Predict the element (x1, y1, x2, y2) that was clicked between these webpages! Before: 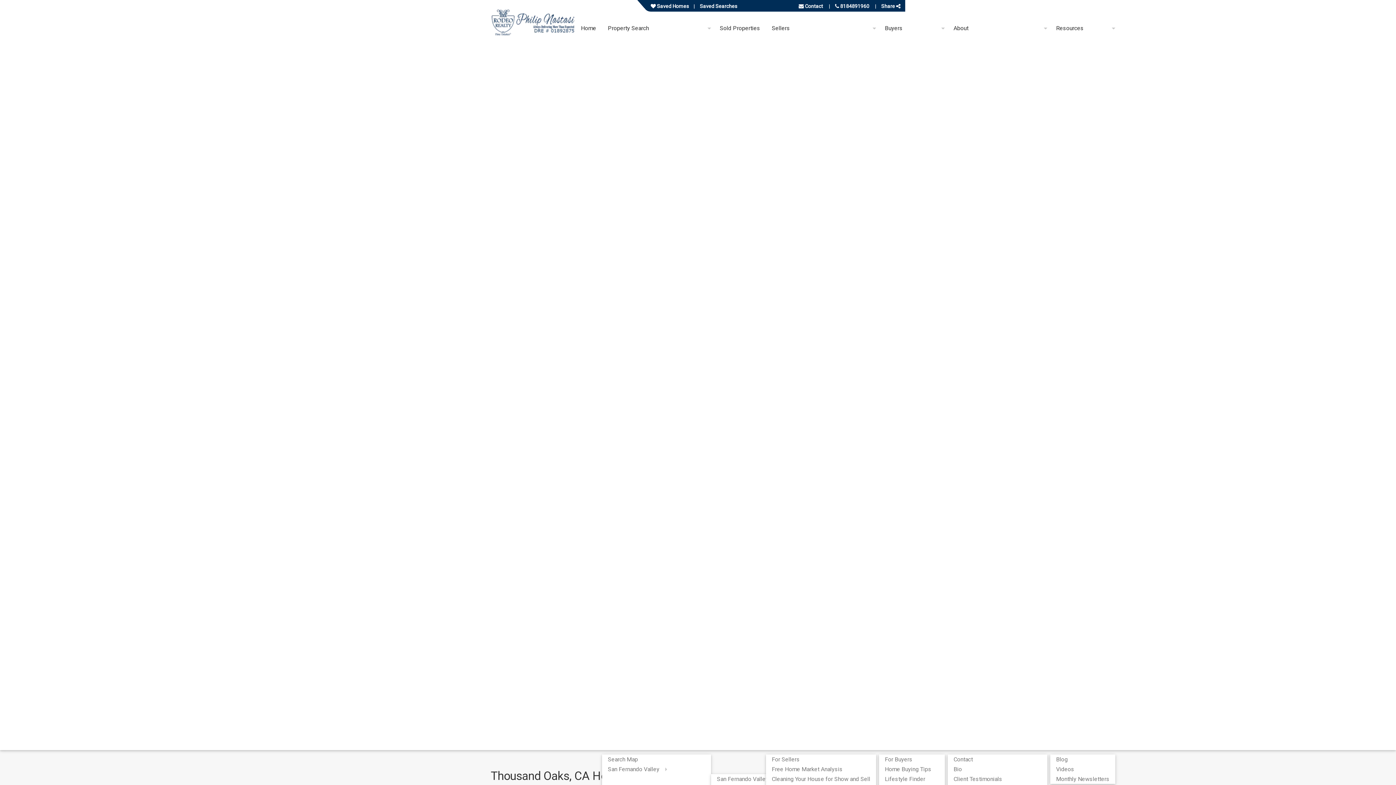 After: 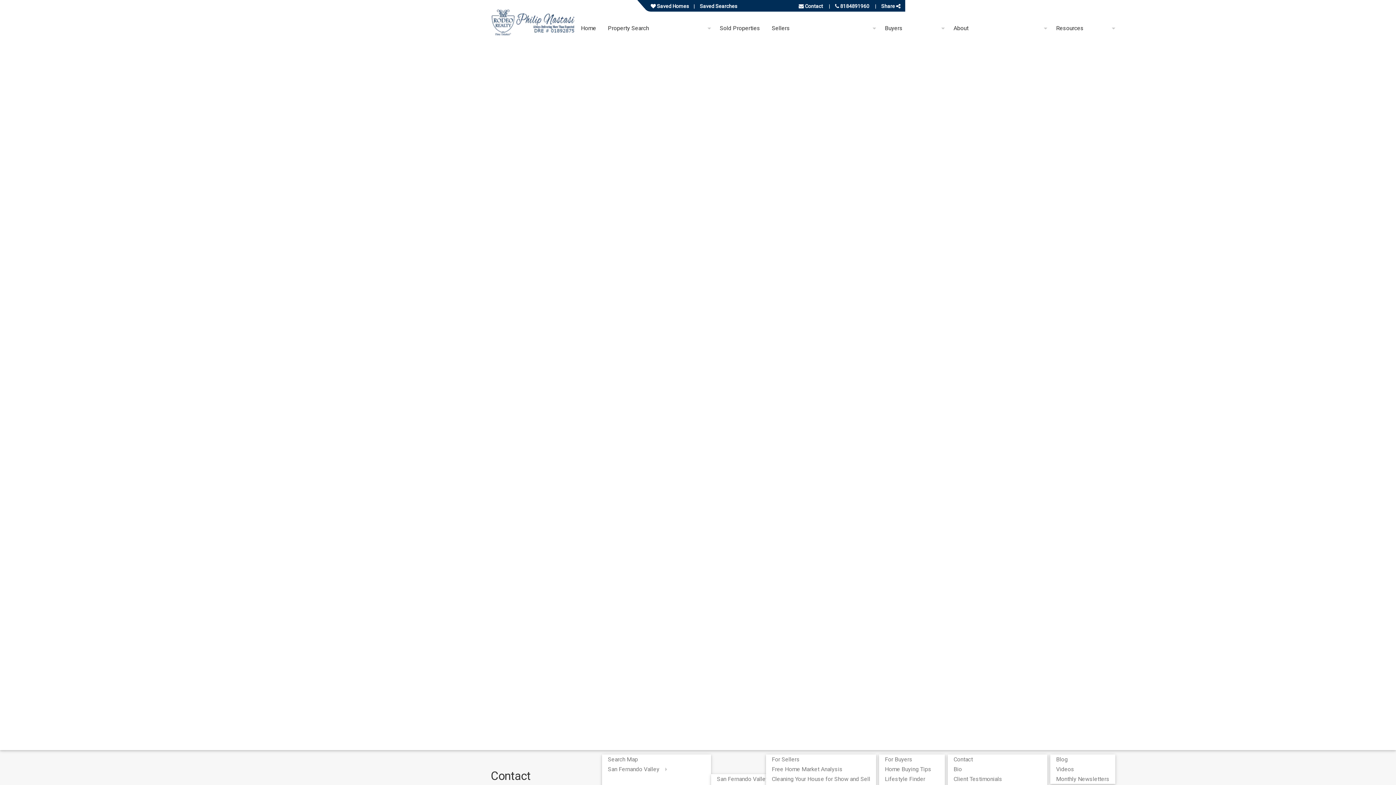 Action: label: Contact us bbox: (794, 0, 828, 12)